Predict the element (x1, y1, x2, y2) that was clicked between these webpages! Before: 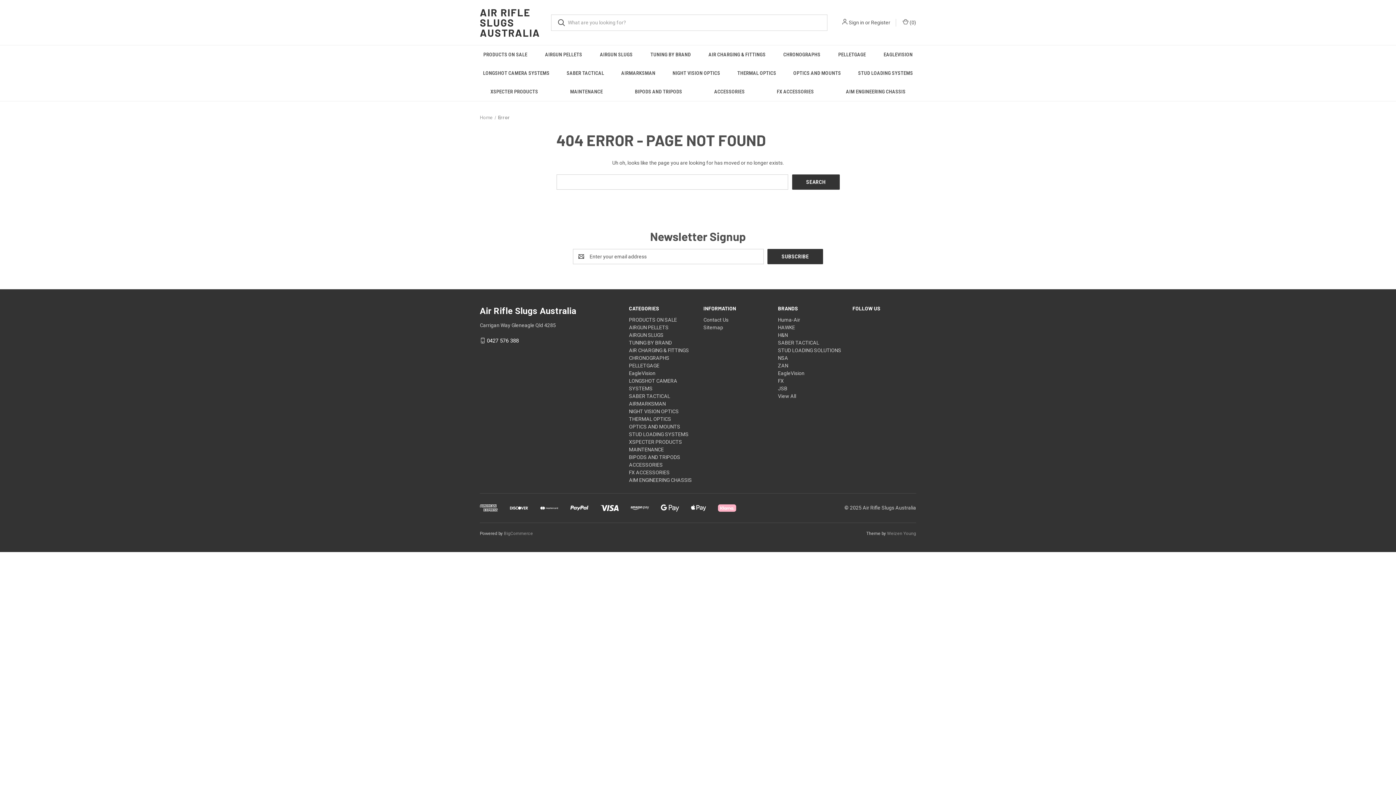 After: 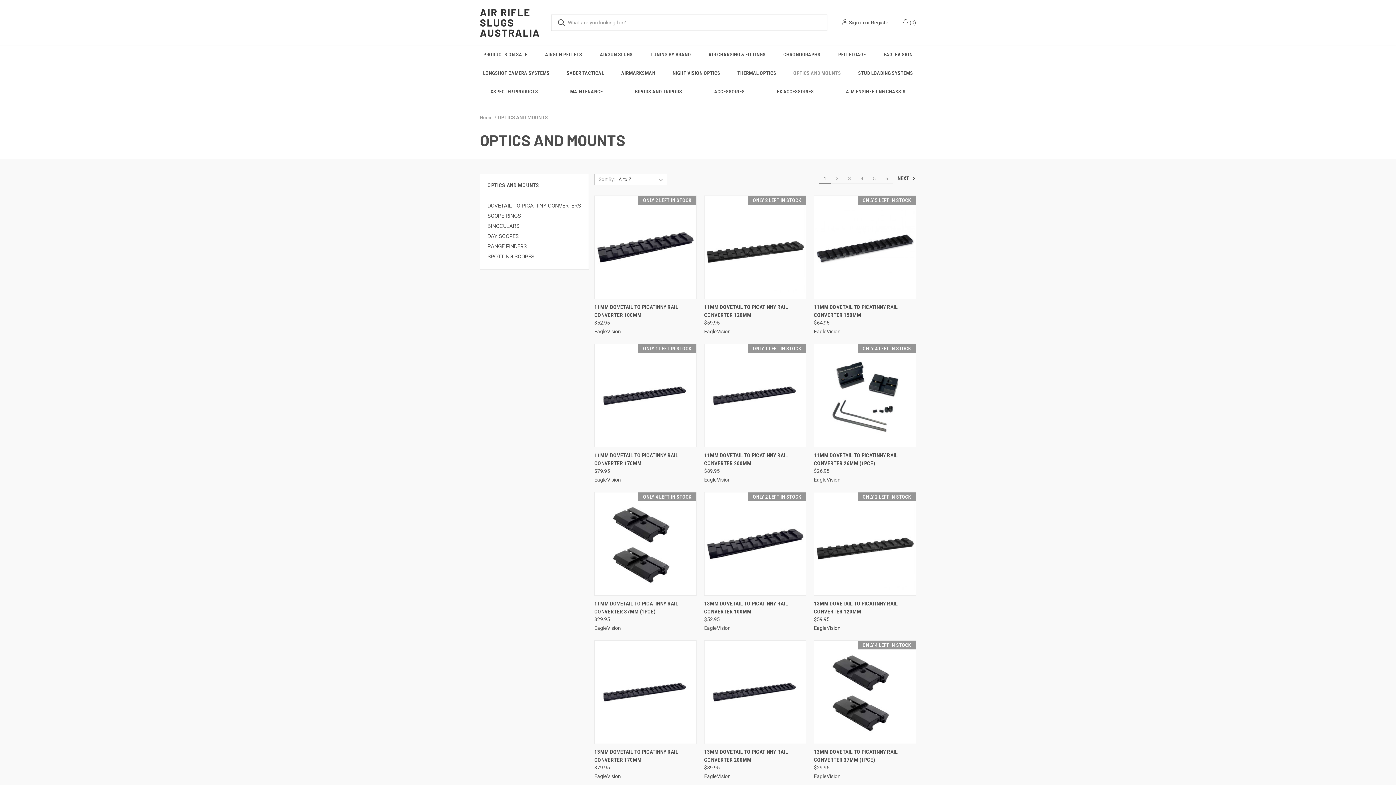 Action: label: OPTICS AND MOUNTS bbox: (629, 423, 680, 429)